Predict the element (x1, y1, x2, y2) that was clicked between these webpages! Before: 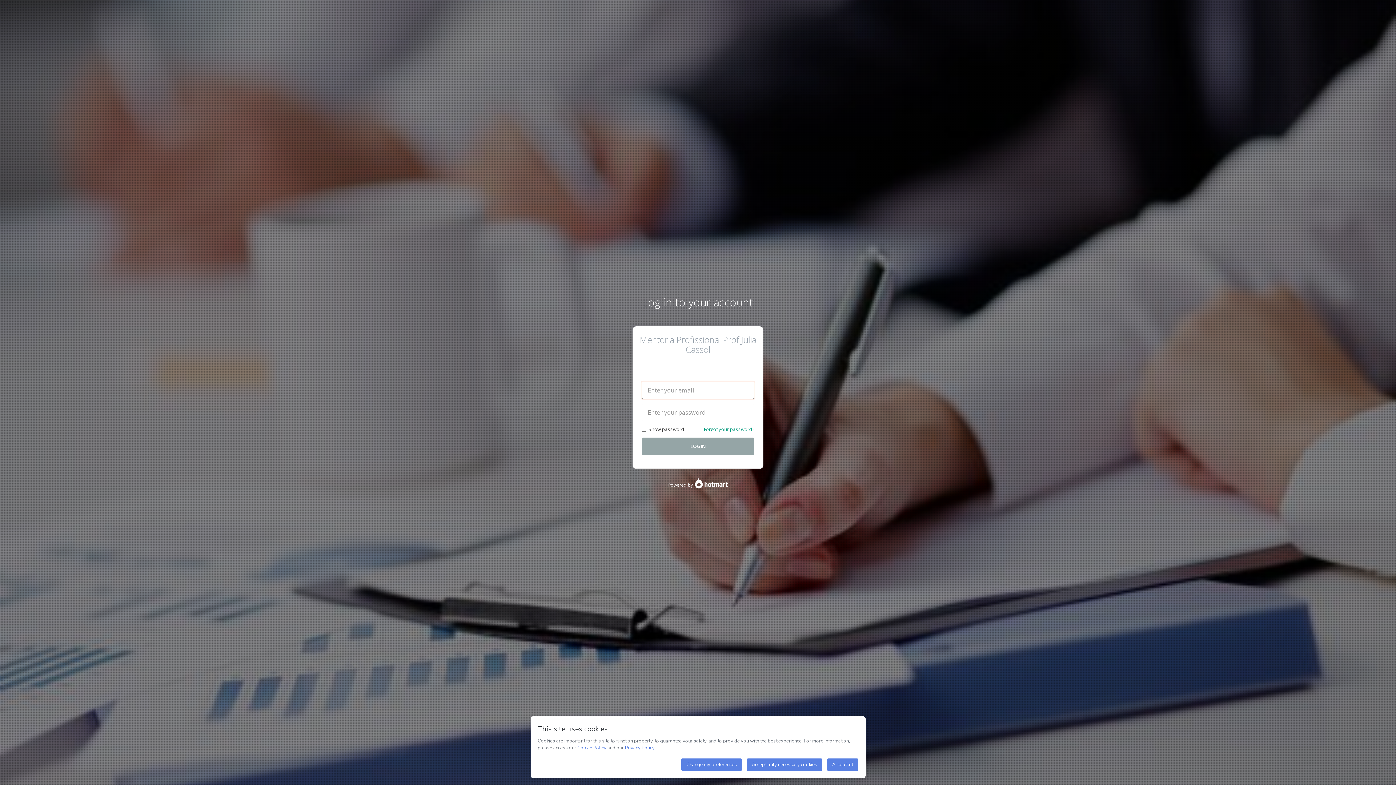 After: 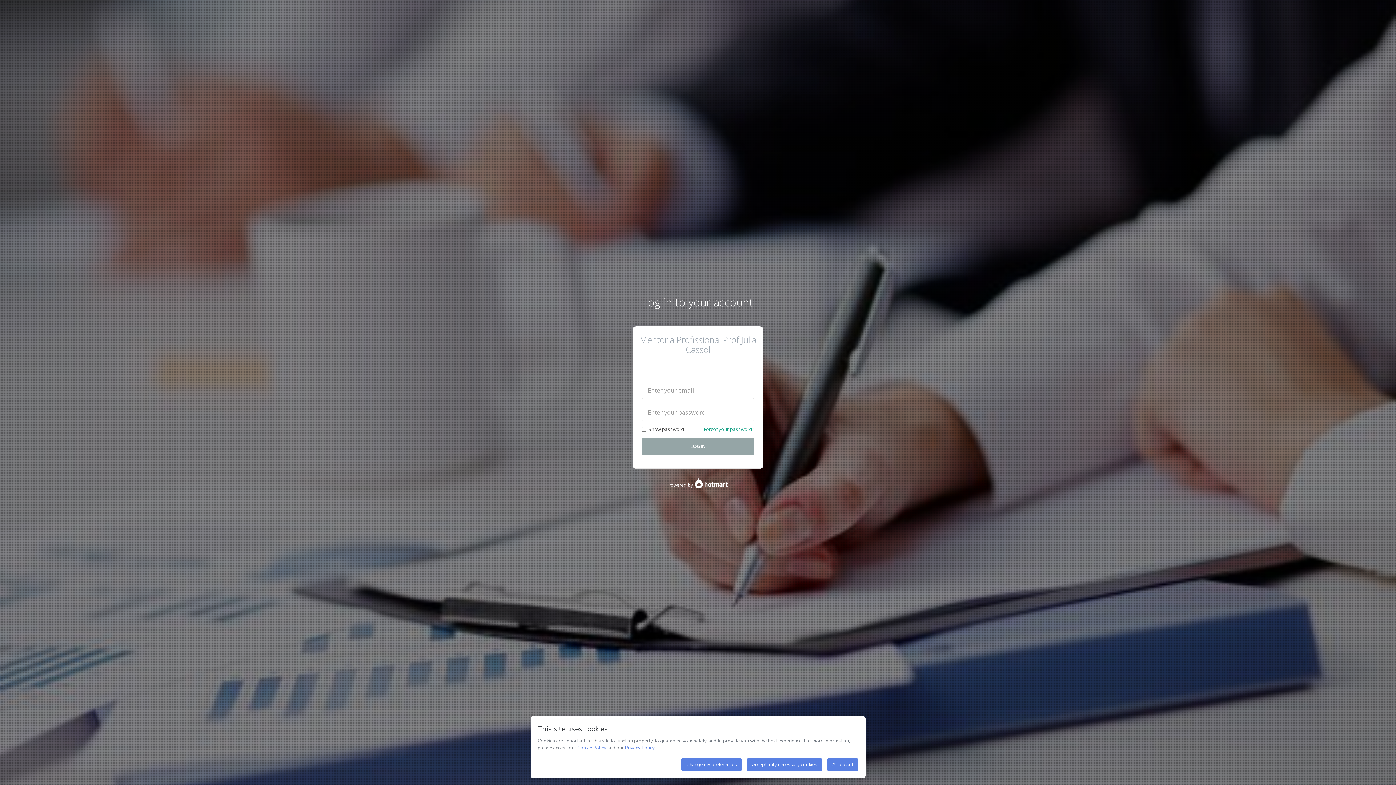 Action: label: Mentoria Profissional Prof Julia Cassol bbox: (639, 335, 756, 354)